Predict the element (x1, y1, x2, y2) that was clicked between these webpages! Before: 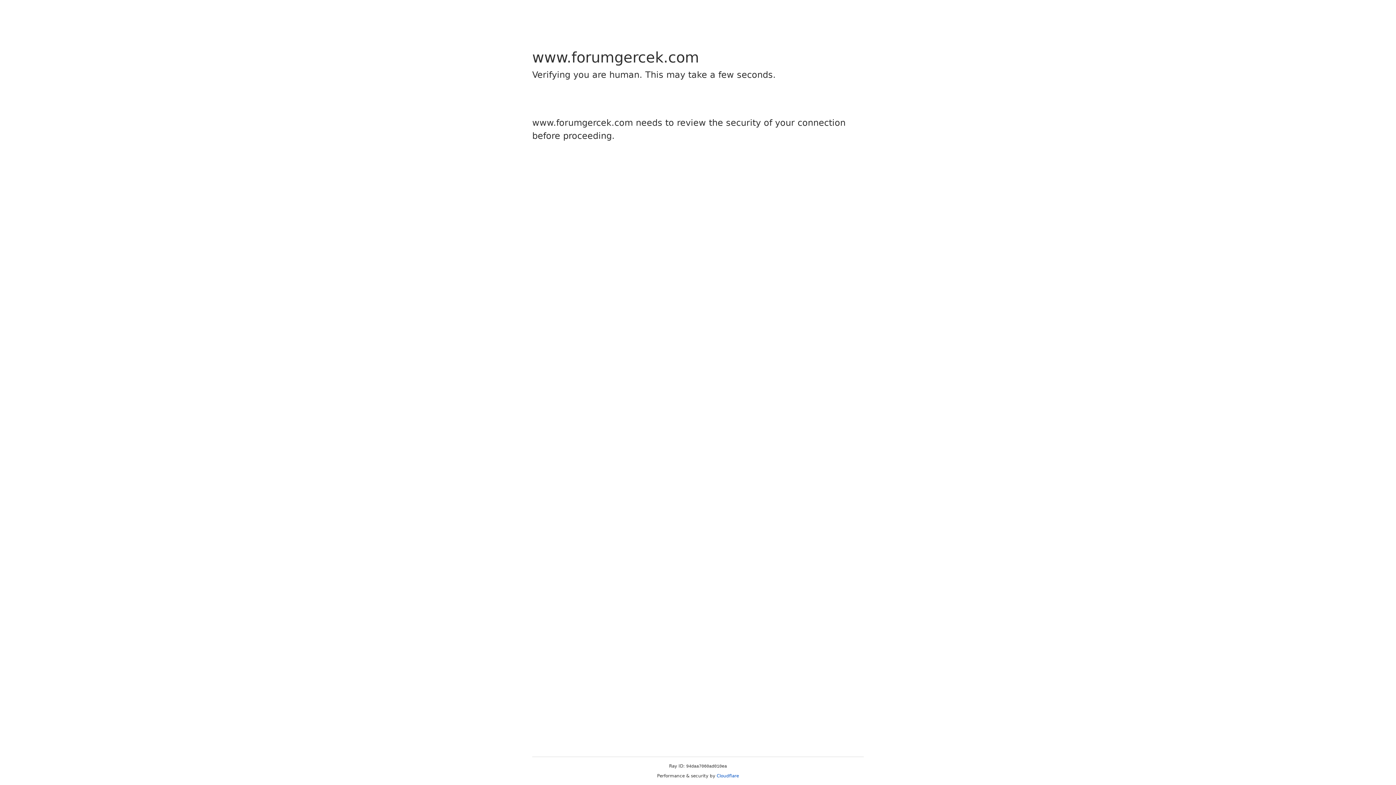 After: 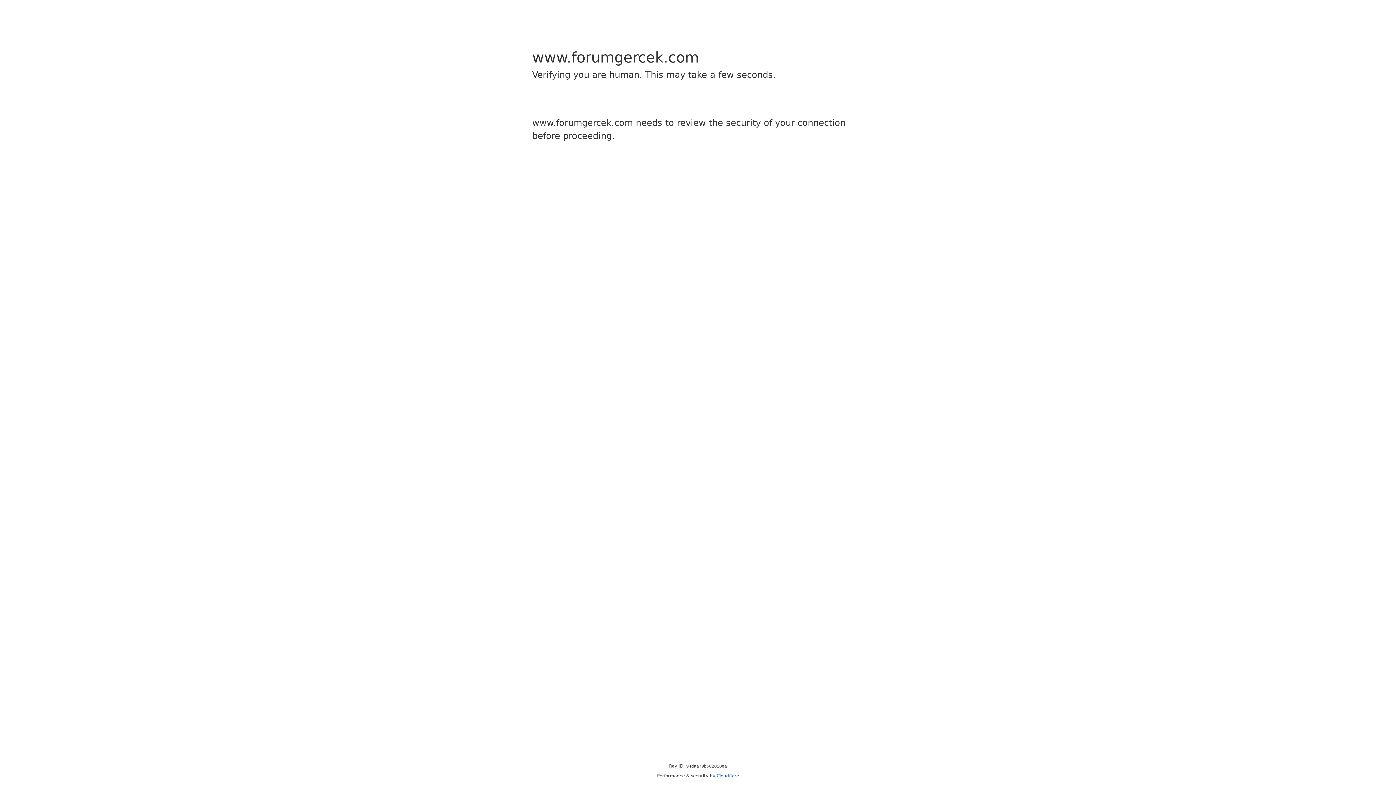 Action: bbox: (716, 773, 739, 778) label: Cloudflare